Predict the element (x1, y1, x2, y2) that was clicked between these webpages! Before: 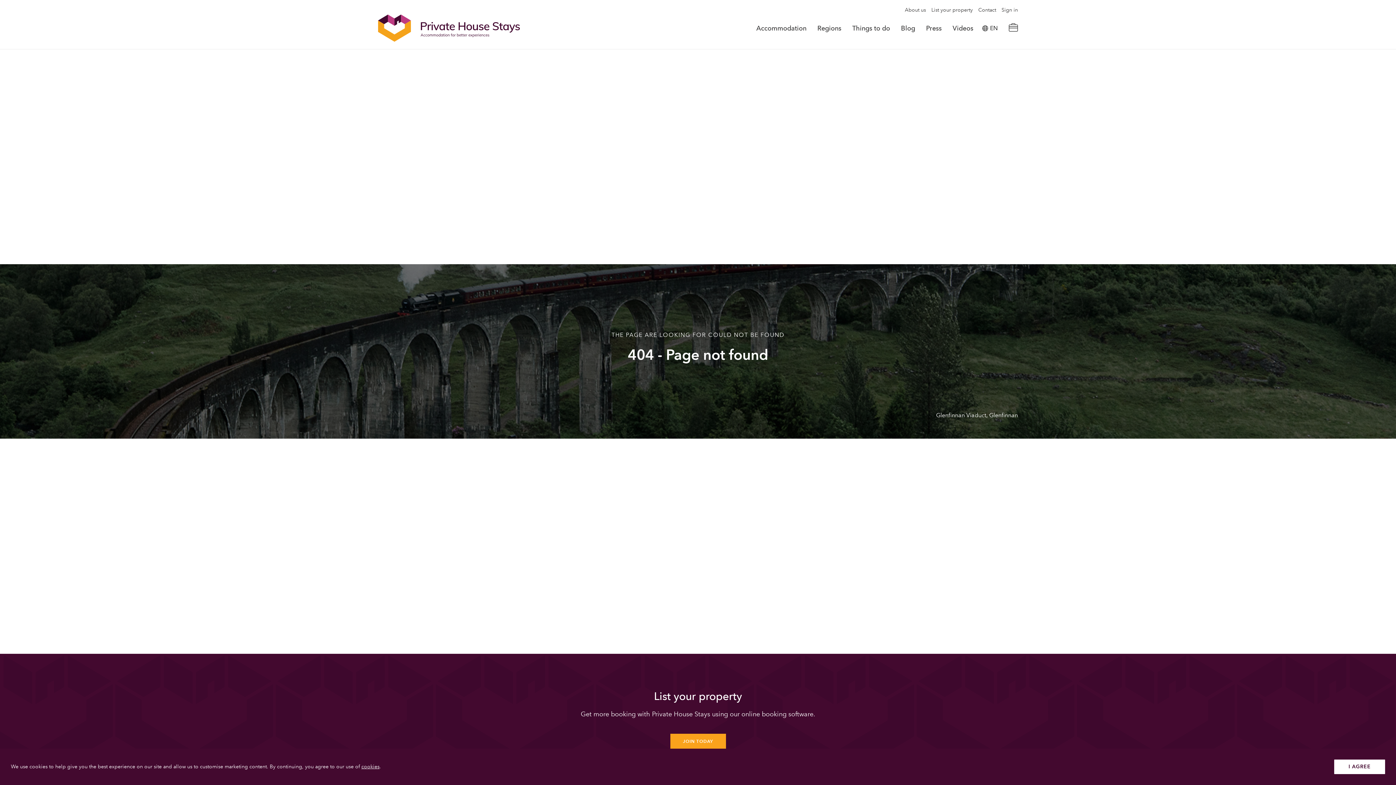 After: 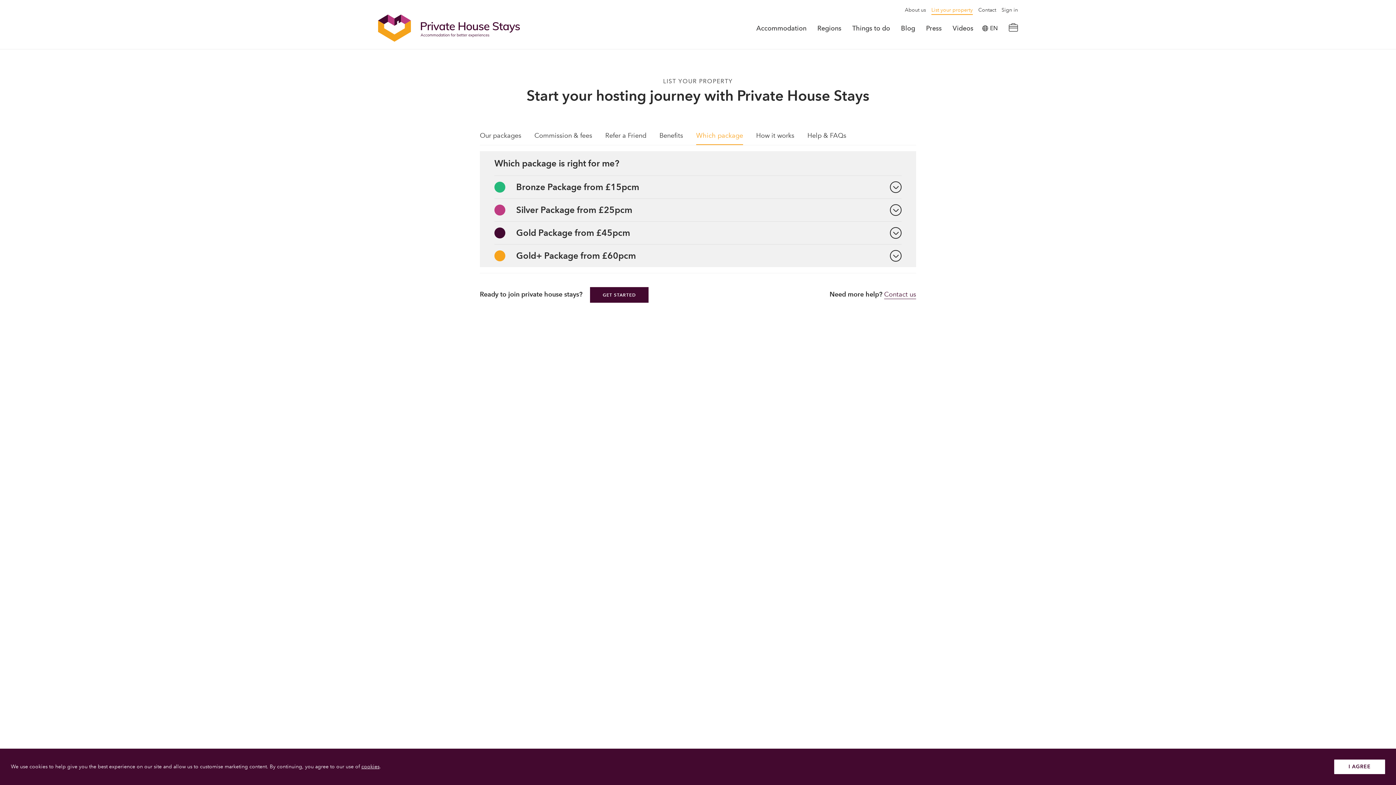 Action: bbox: (670, 734, 726, 749) label: JOIN TODAY